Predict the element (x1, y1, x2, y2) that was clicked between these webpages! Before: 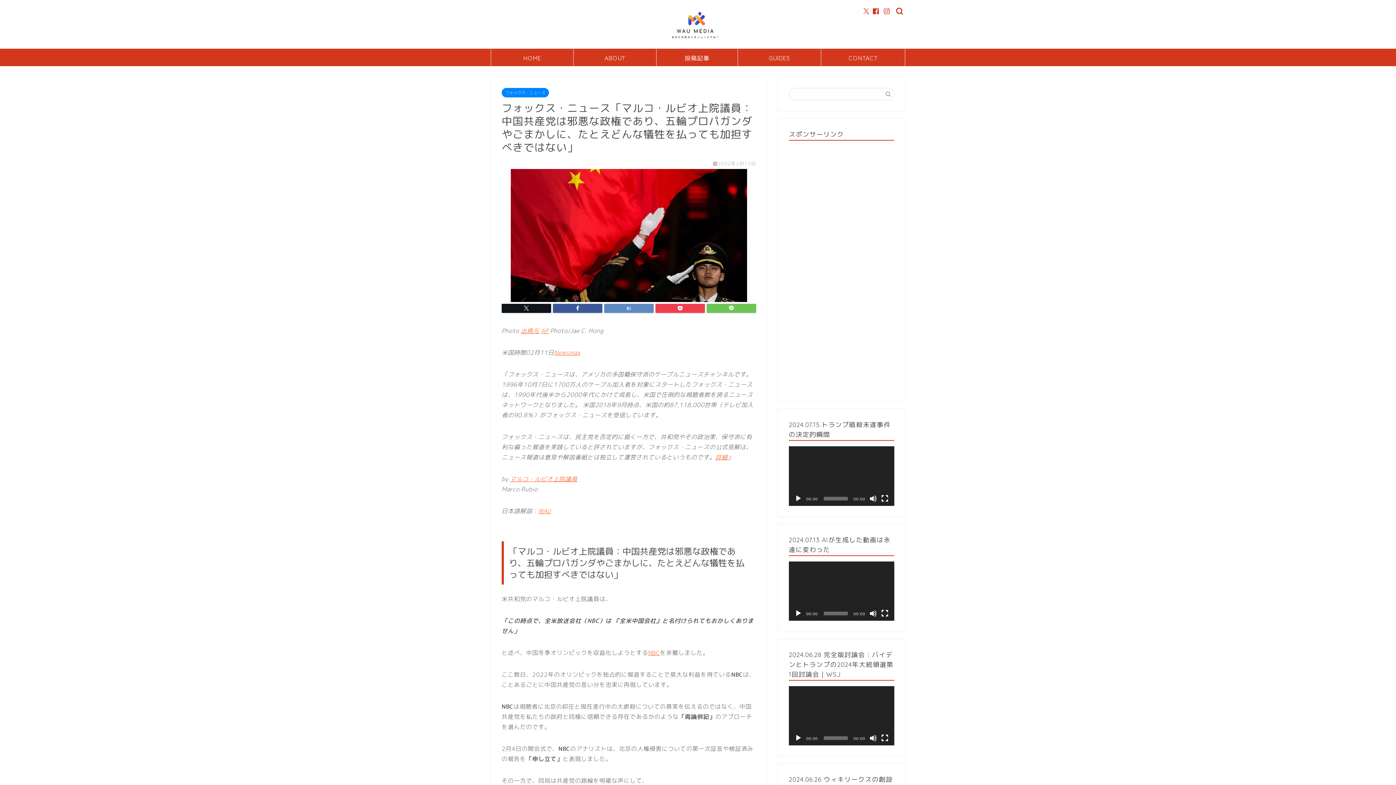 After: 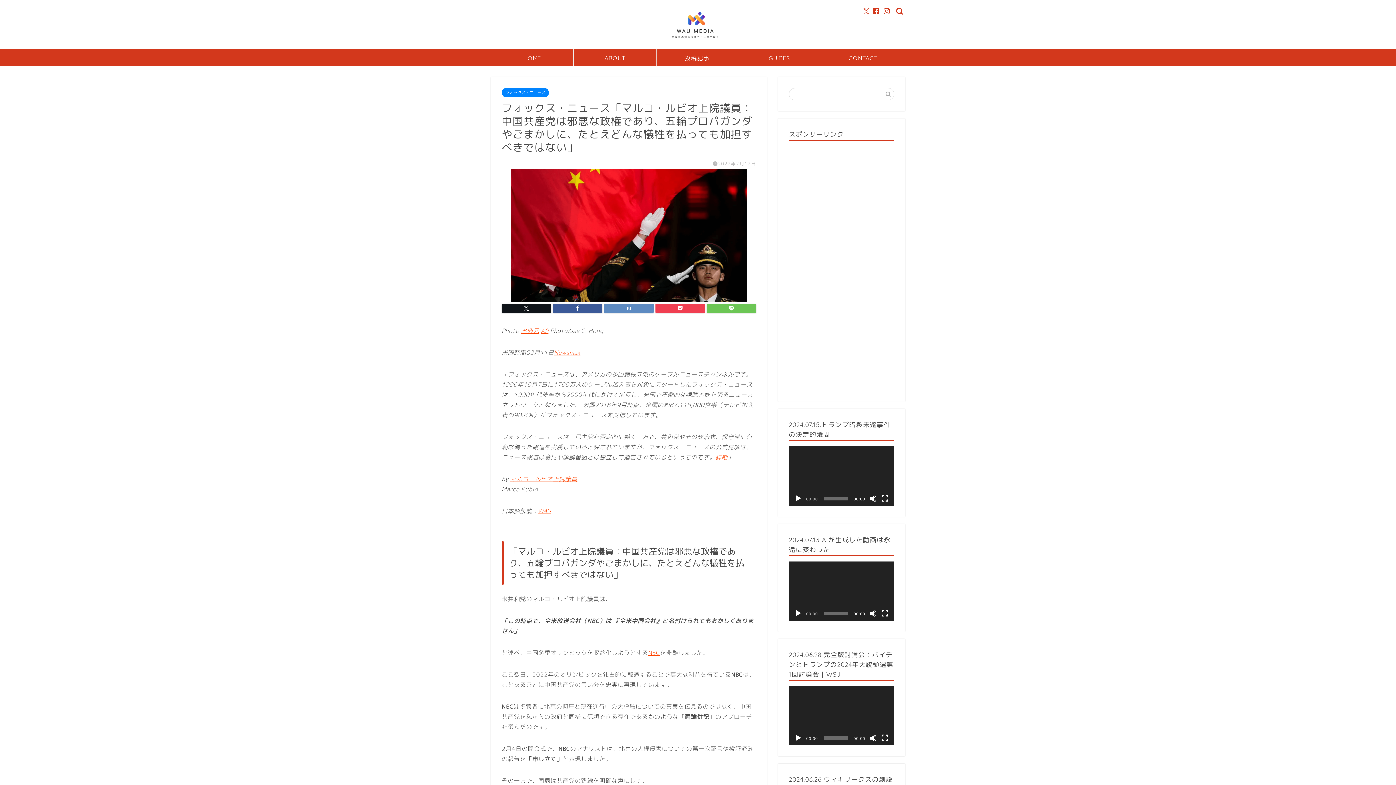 Action: bbox: (794, 734, 802, 742) label: 再生